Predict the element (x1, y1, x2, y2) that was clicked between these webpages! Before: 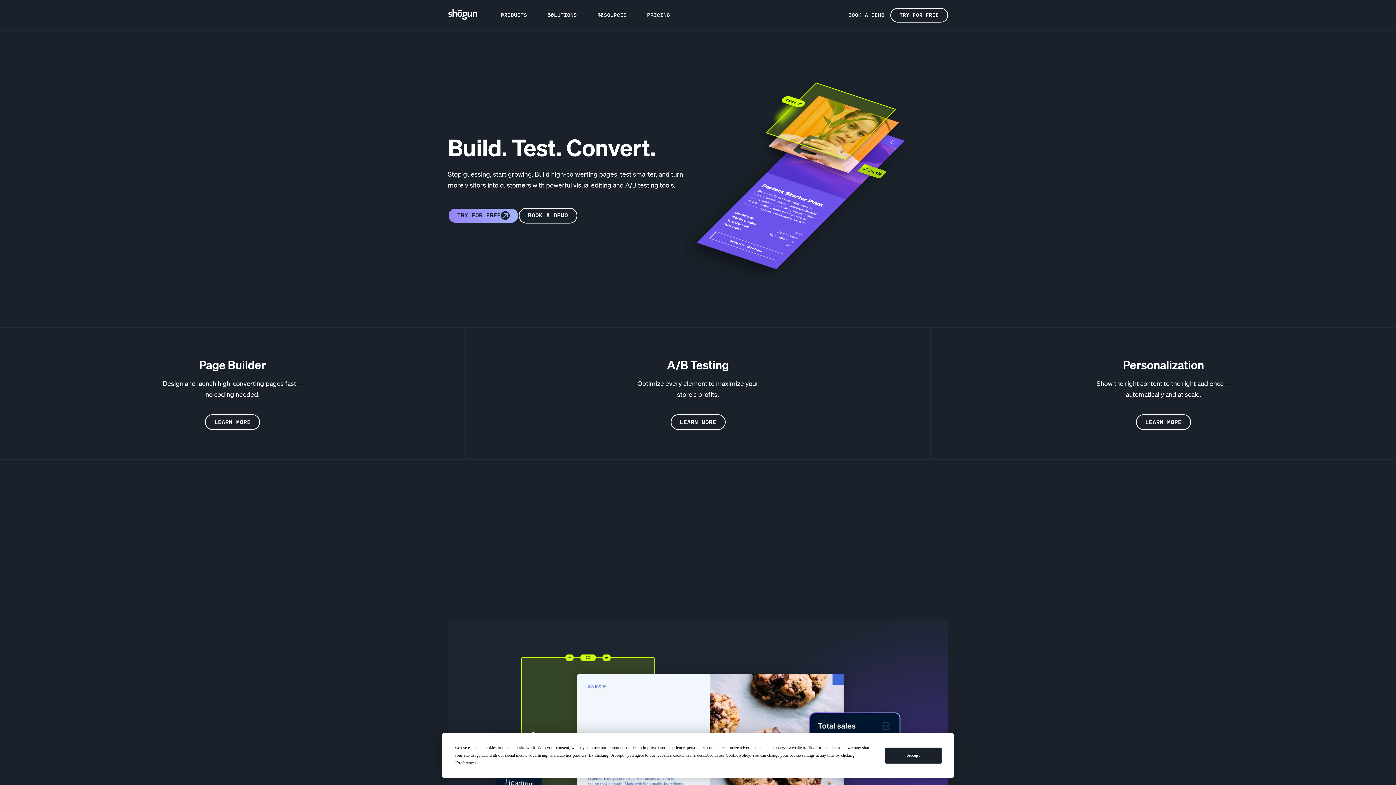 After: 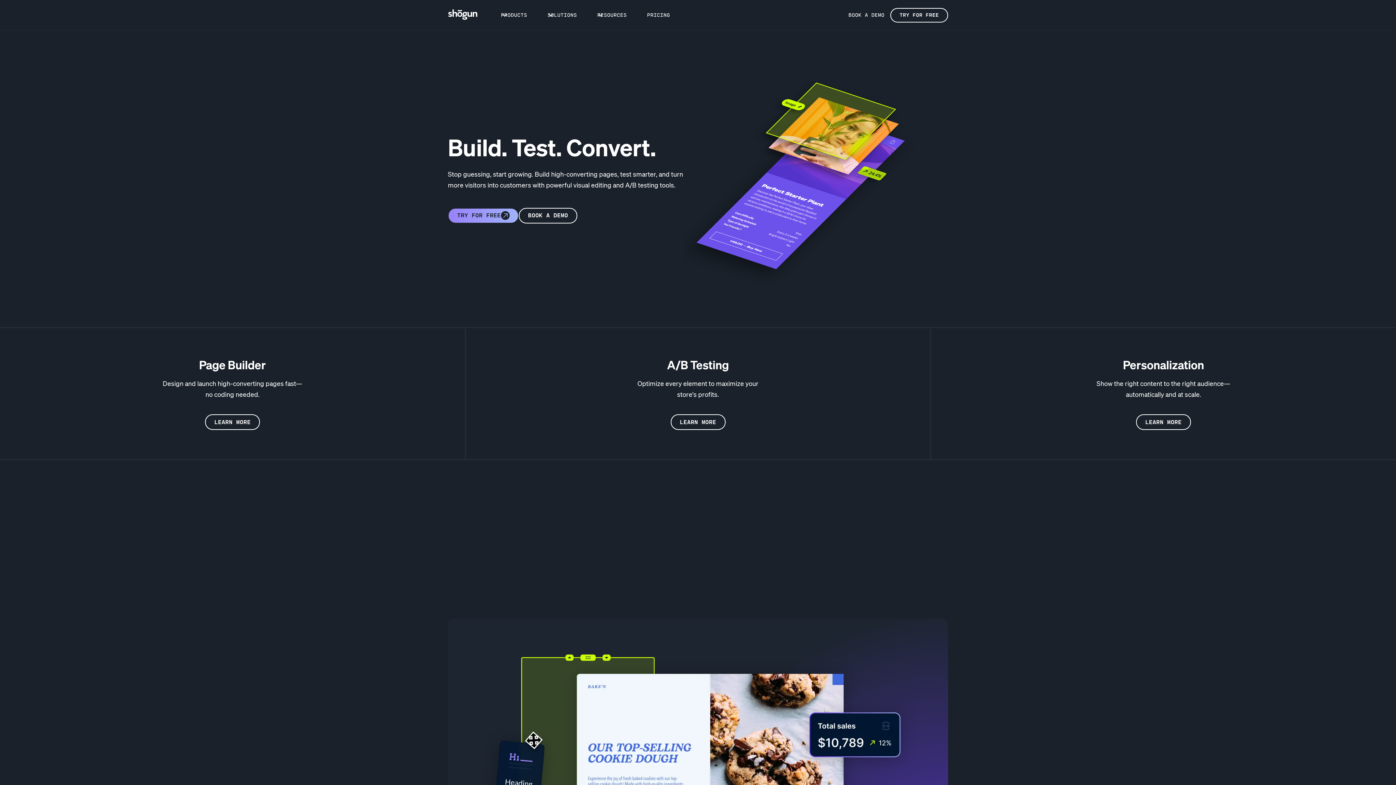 Action: bbox: (885, 747, 941, 763) label: Accept